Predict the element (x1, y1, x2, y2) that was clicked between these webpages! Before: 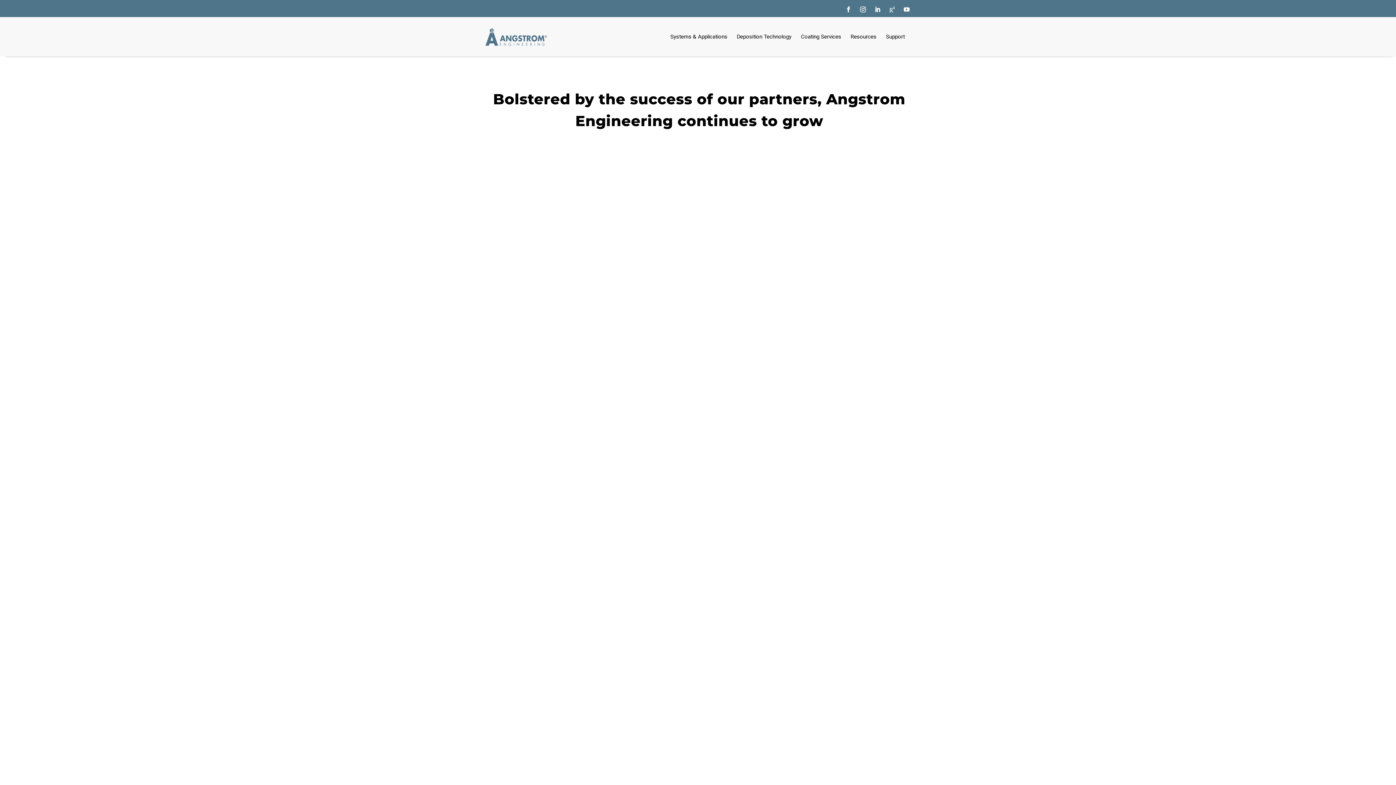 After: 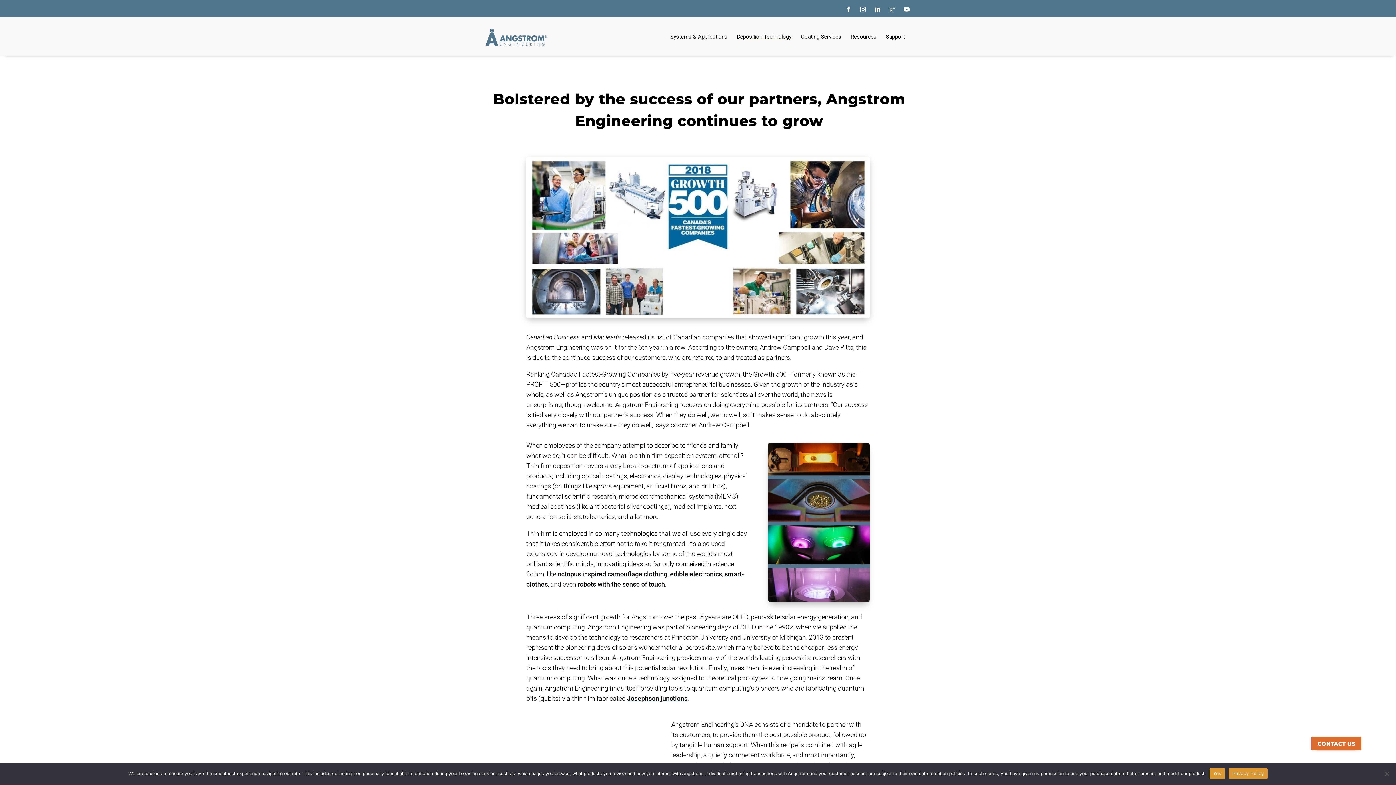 Action: bbox: (735, 20, 795, 53) label: Deposition Technology